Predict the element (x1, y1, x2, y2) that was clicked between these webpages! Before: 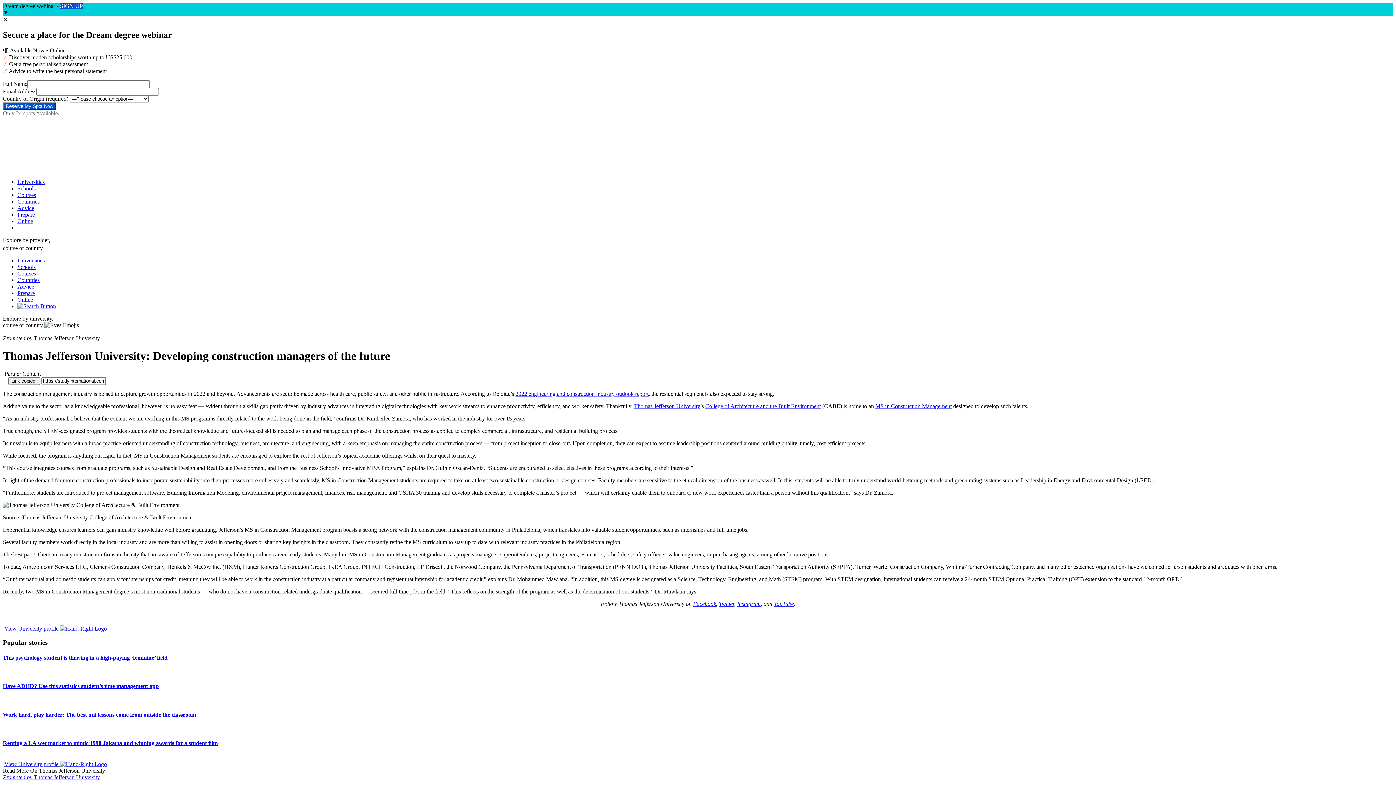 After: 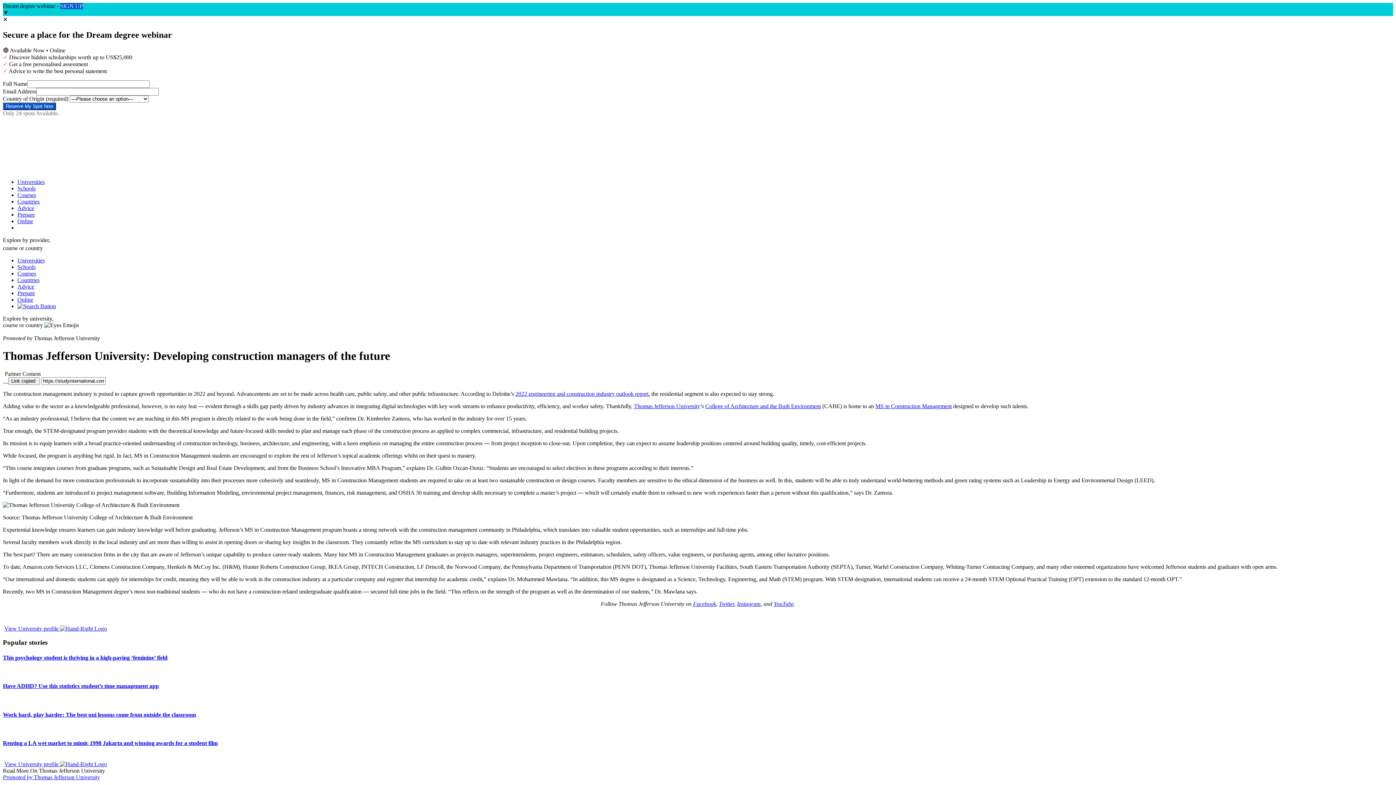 Action: bbox: (634, 403, 700, 409) label: Thomas Jefferson University